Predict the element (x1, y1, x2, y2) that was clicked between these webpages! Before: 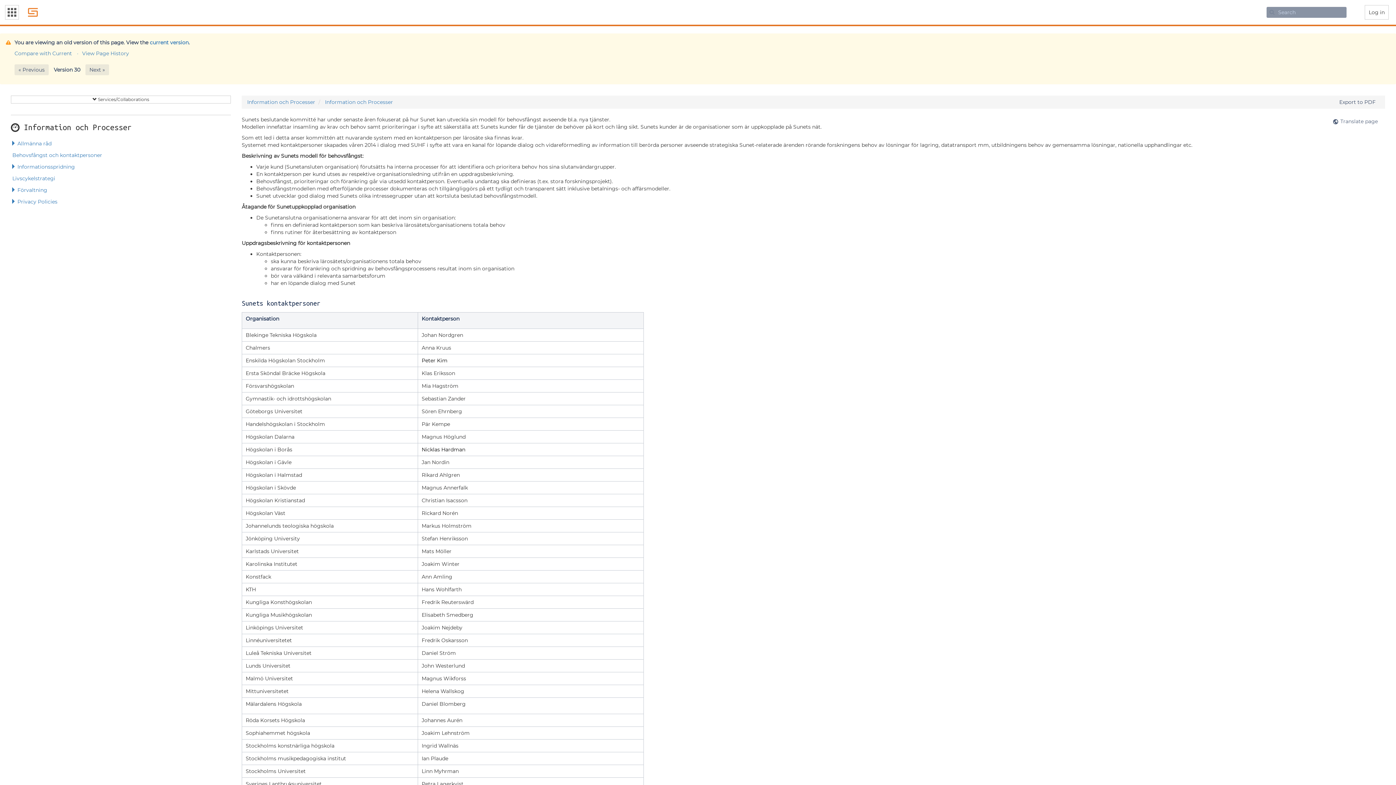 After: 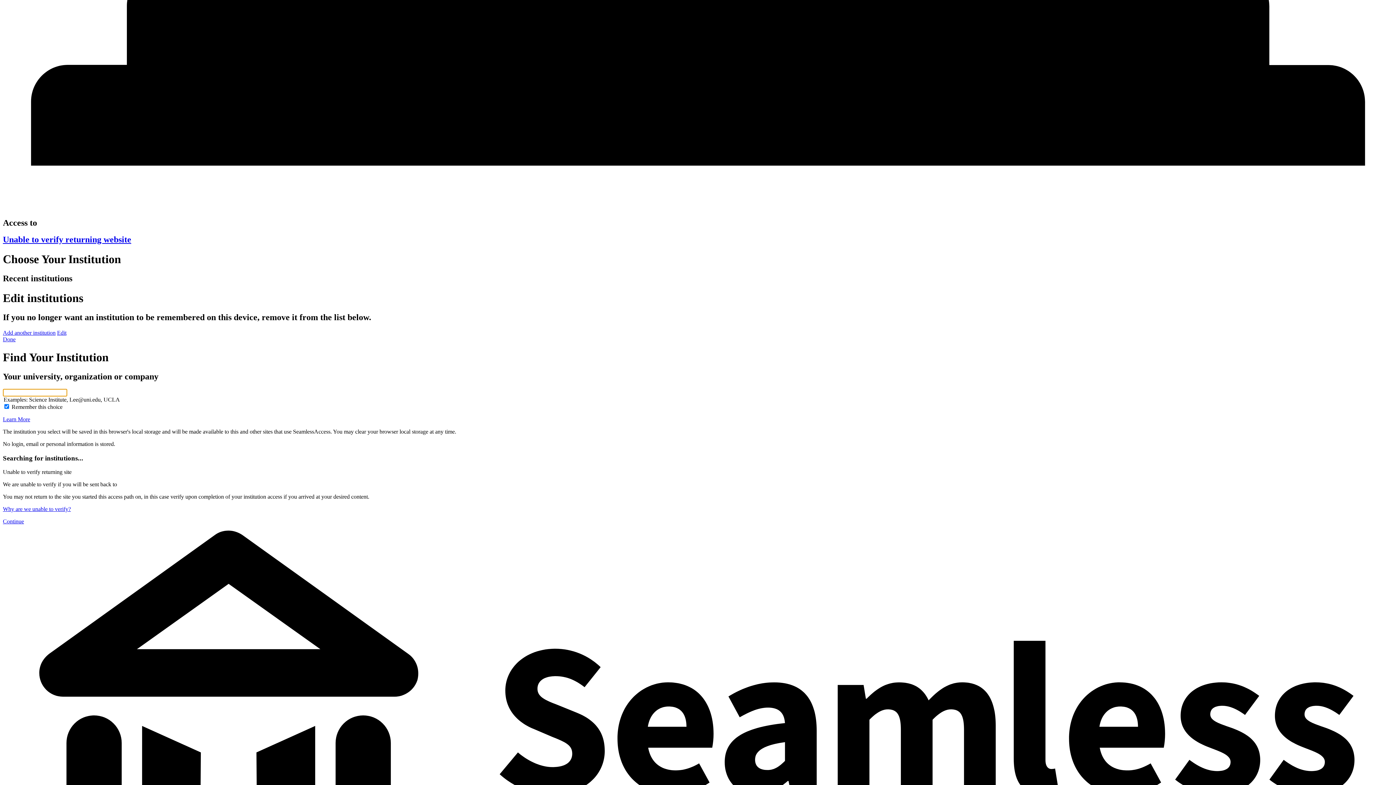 Action: label: Log in bbox: (1365, 5, 1389, 19)